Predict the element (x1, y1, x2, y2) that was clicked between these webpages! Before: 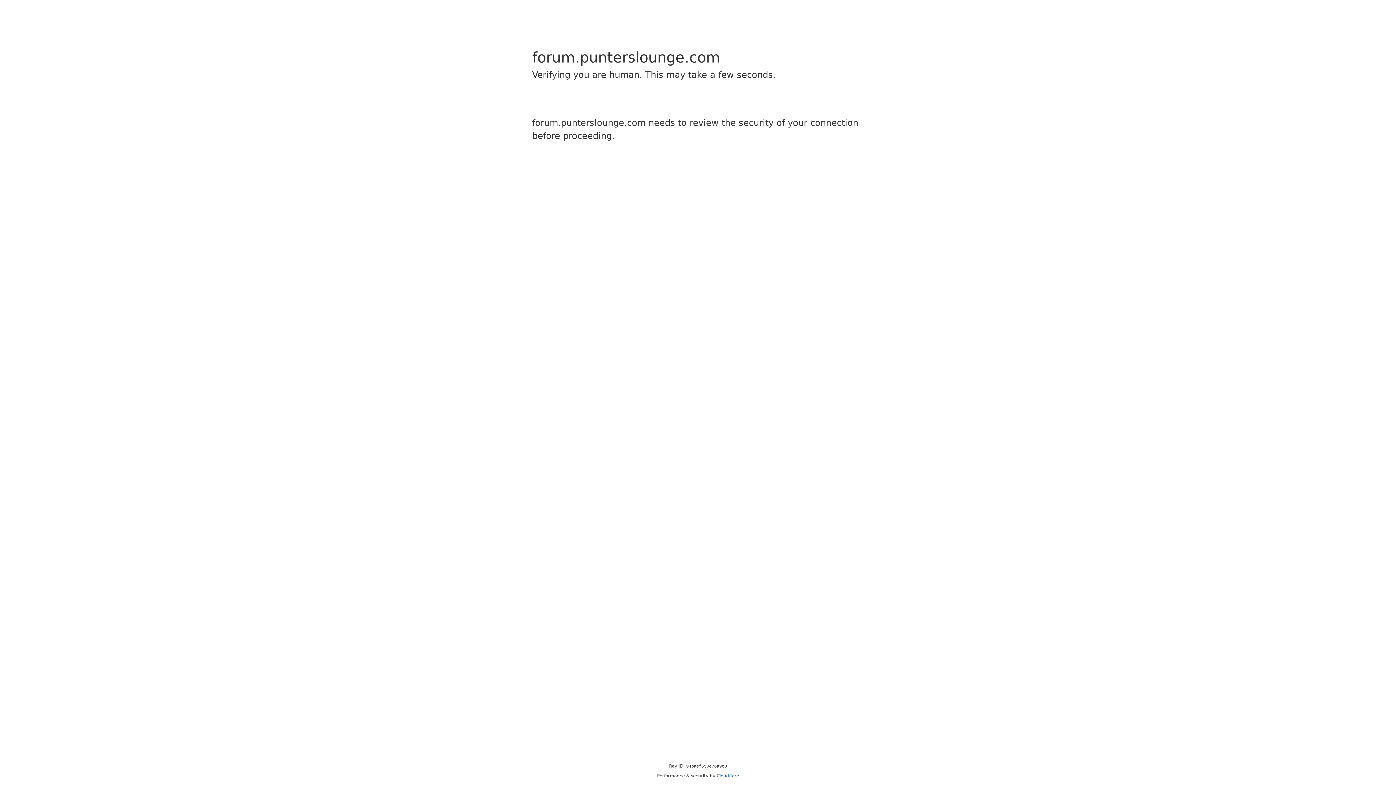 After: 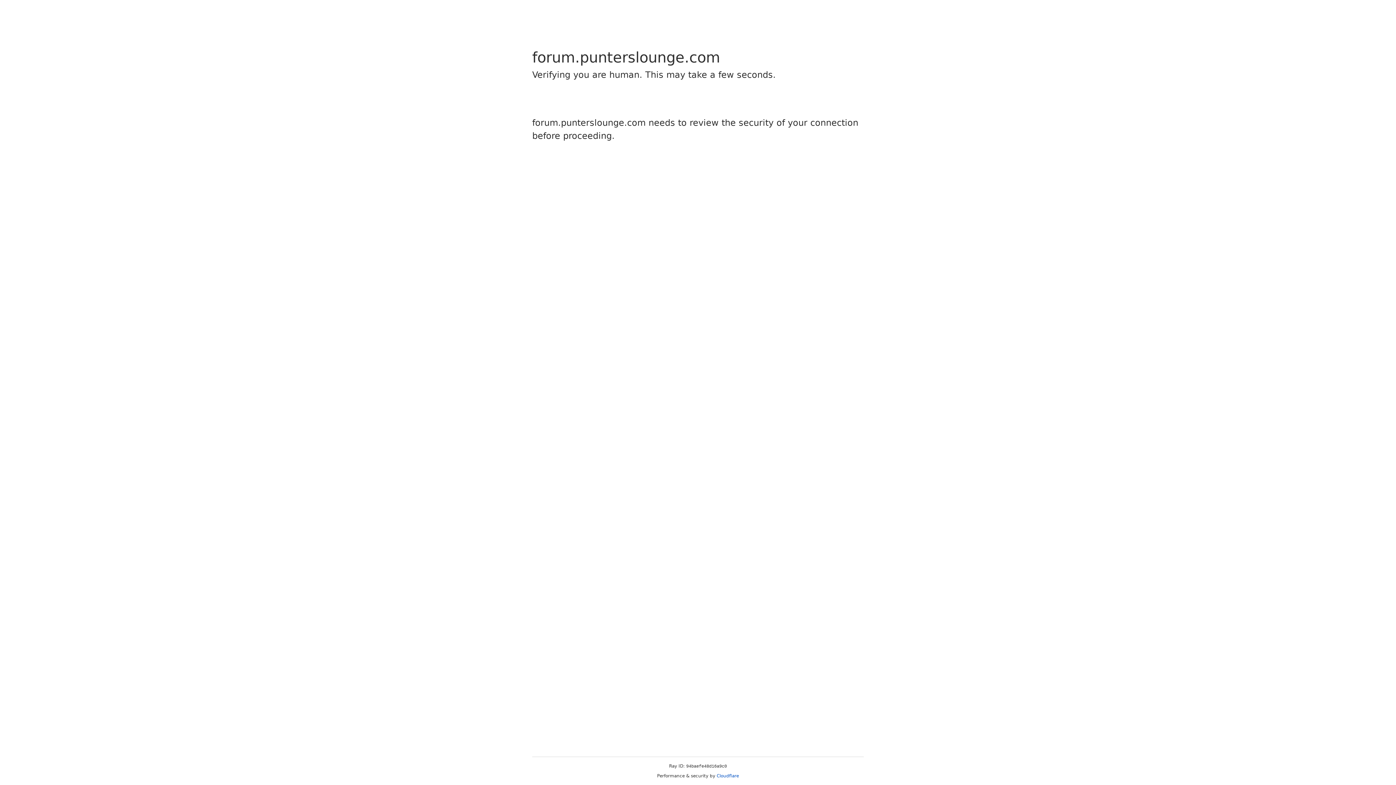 Action: bbox: (716, 773, 739, 778) label: Cloudflare